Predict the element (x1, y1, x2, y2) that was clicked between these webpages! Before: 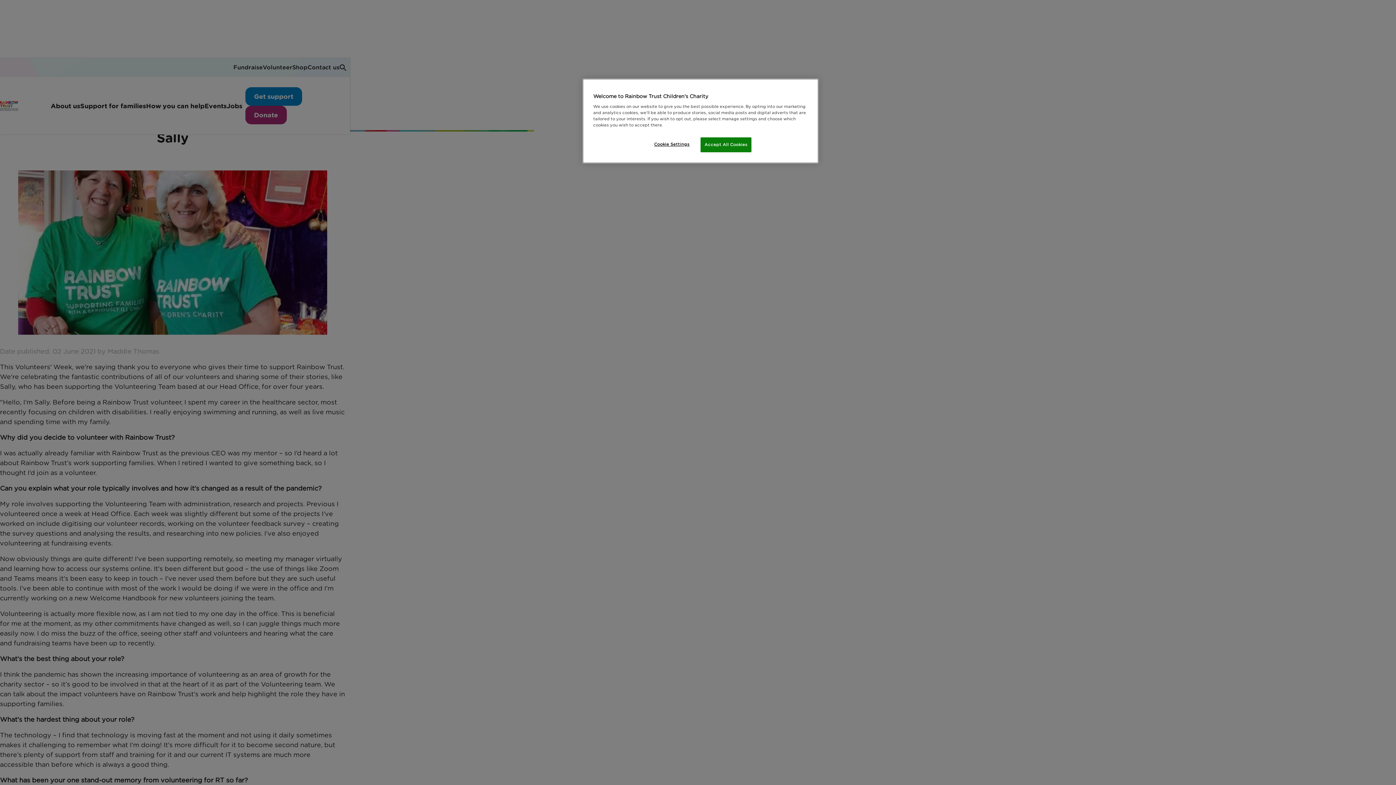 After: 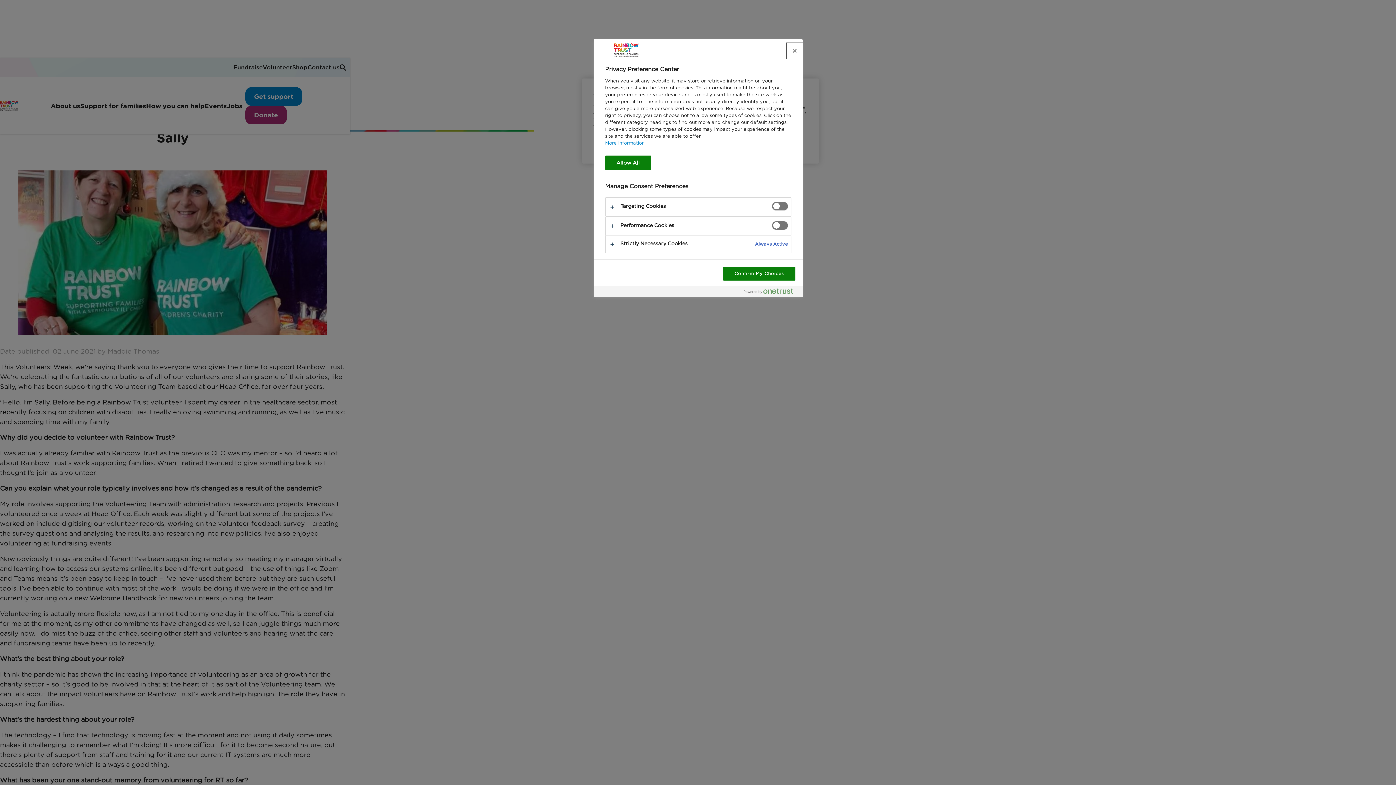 Action: label: Cookie Settings bbox: (647, 137, 696, 151)